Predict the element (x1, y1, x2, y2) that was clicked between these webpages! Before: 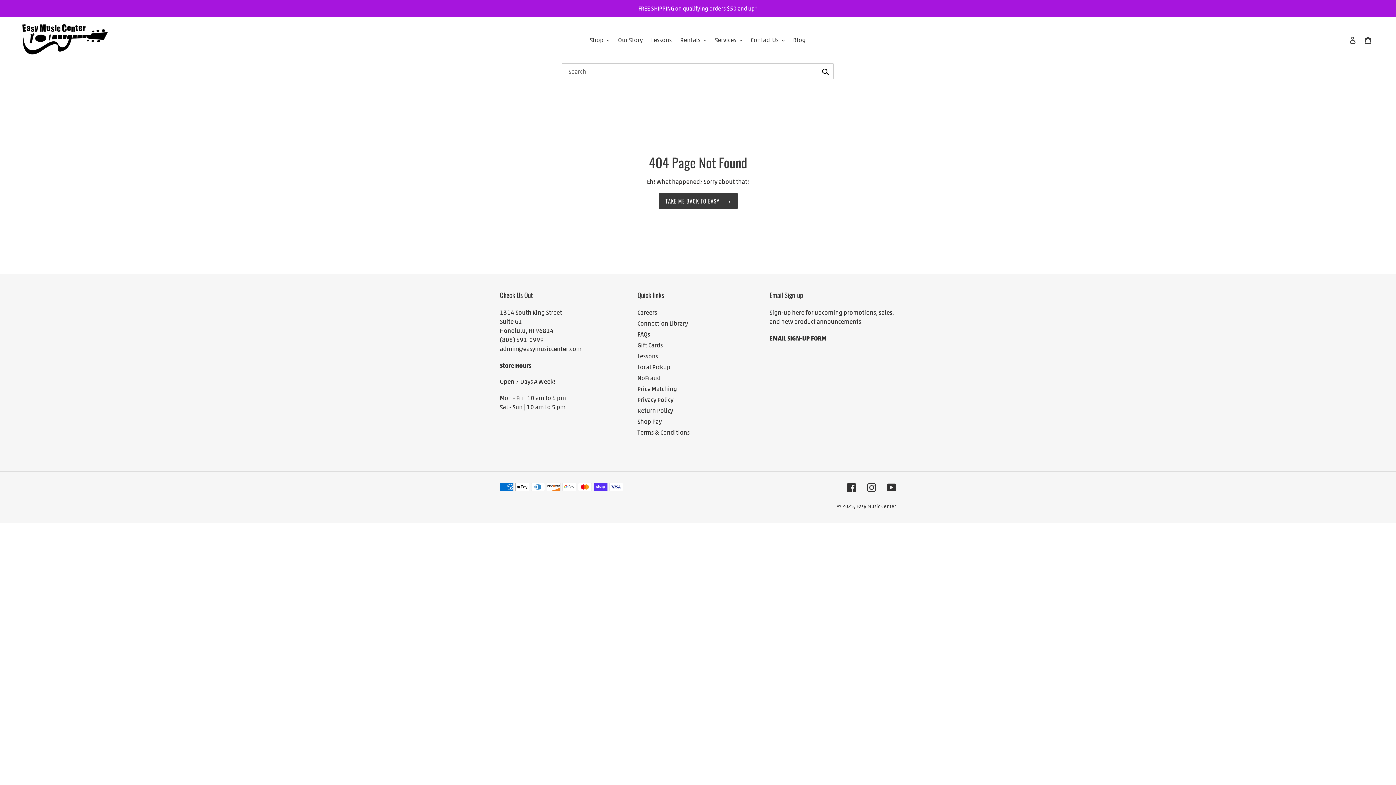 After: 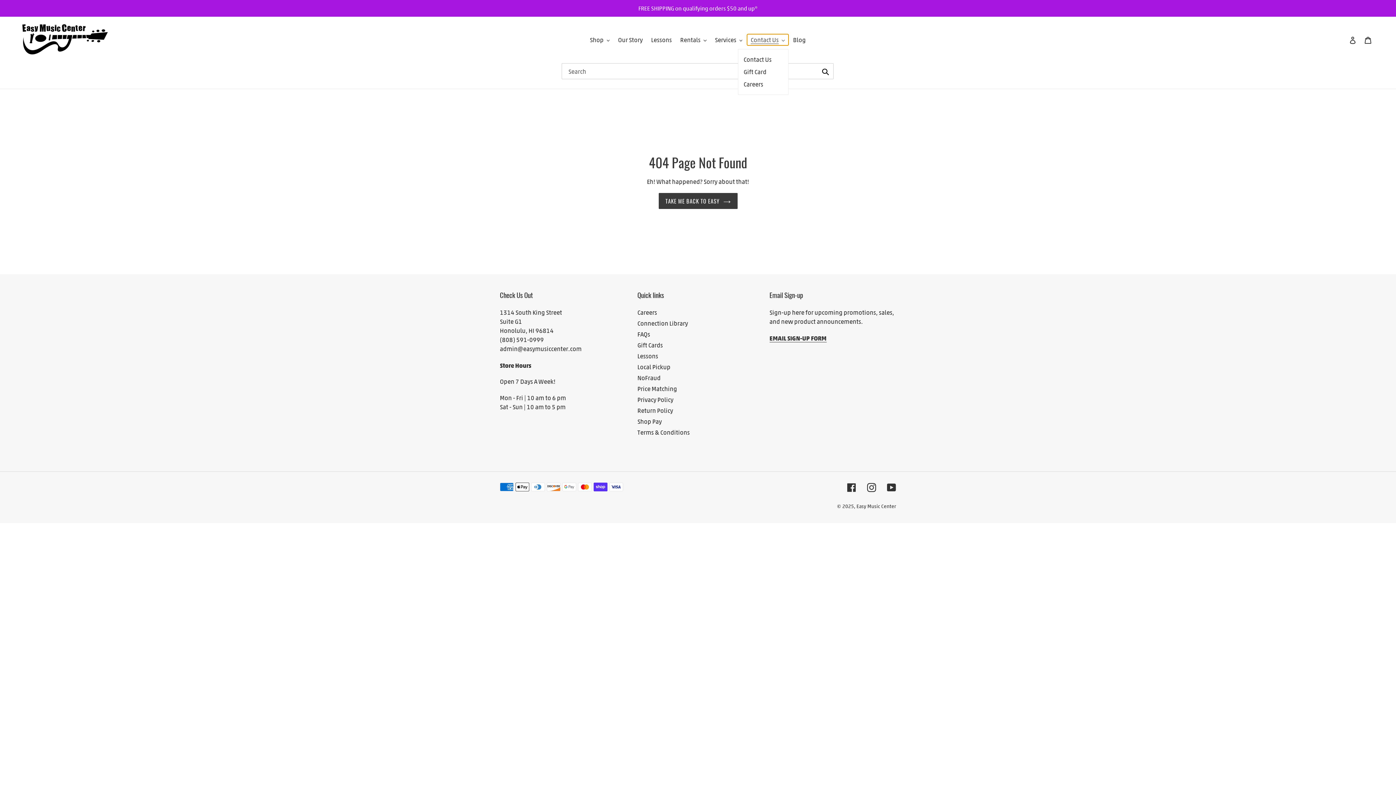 Action: bbox: (747, 34, 788, 45) label: Contact Us